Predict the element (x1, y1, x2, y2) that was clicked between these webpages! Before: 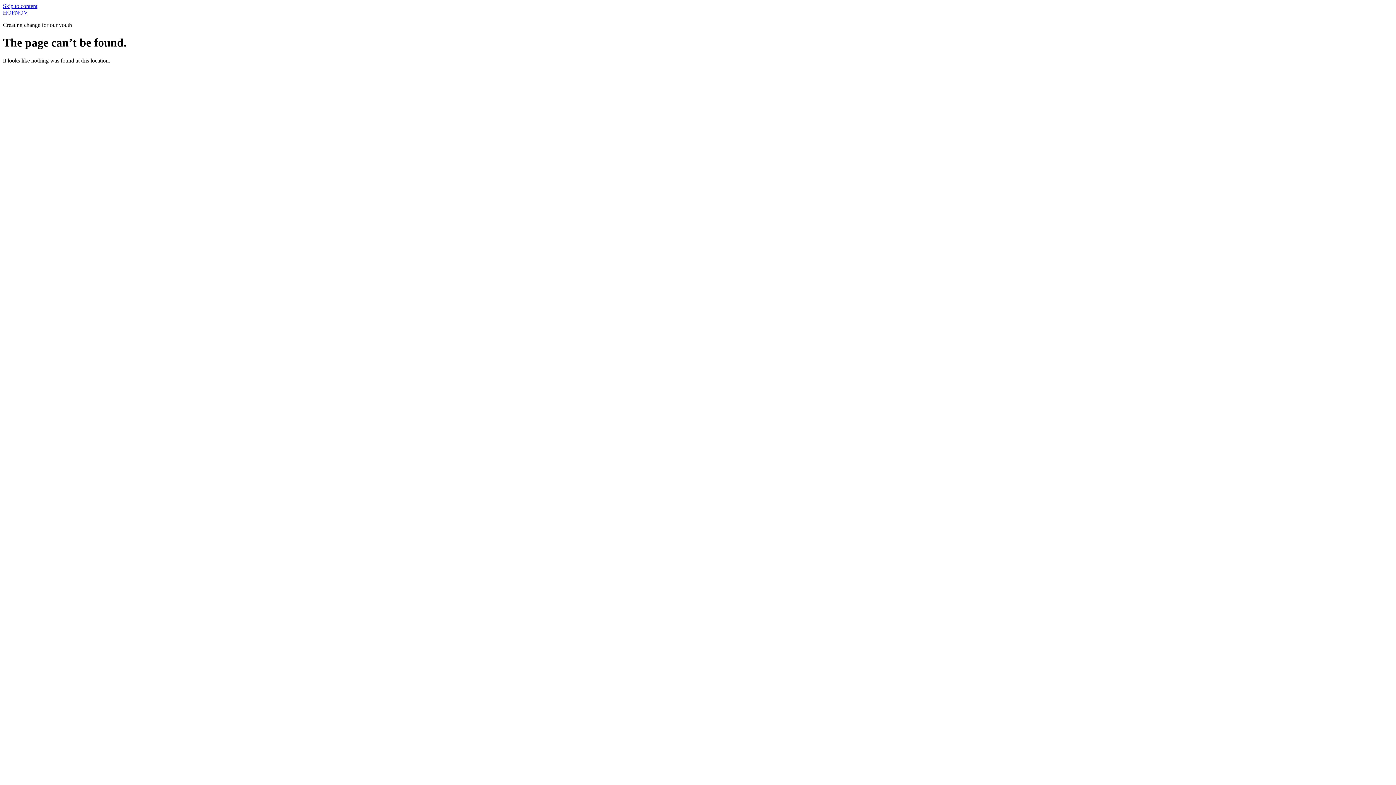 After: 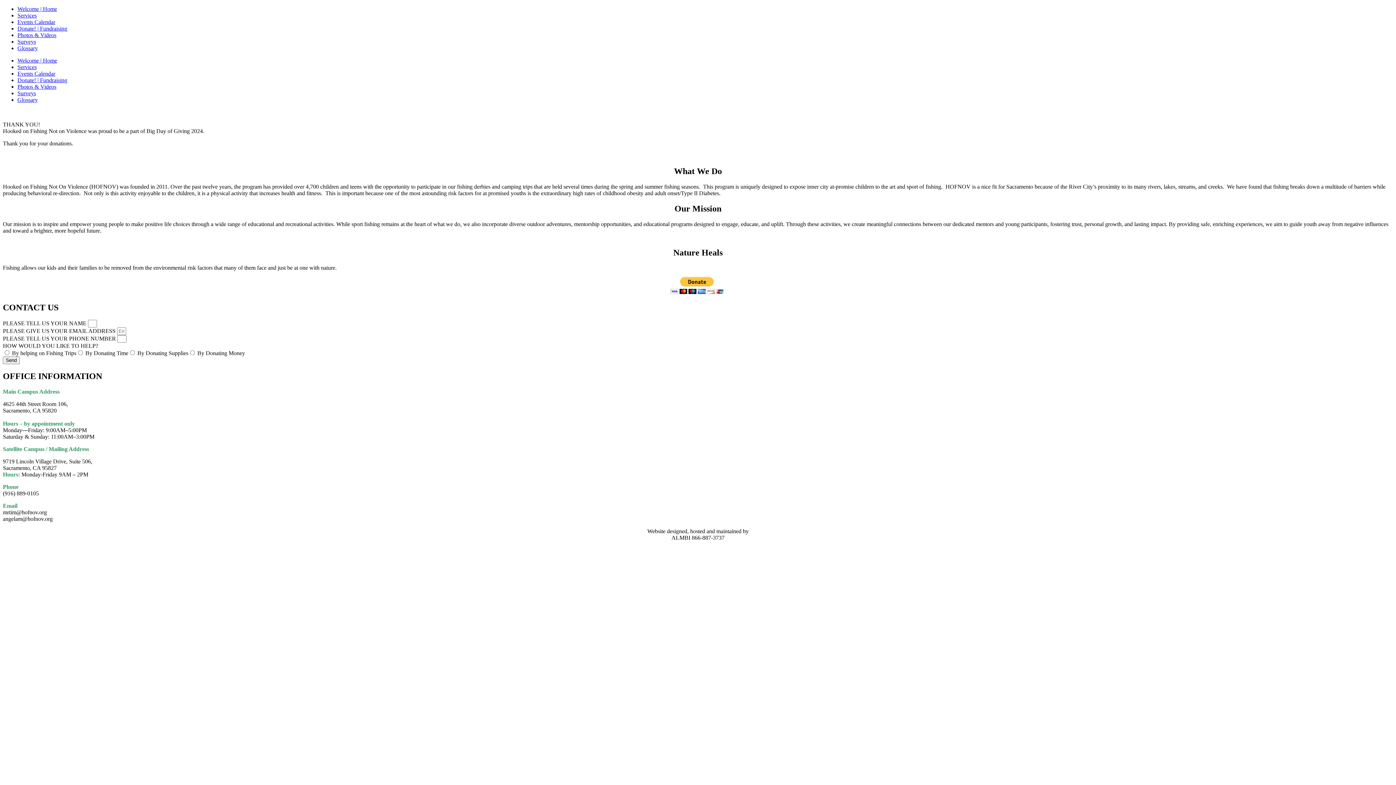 Action: bbox: (2, 9, 28, 15) label: HOFNOV